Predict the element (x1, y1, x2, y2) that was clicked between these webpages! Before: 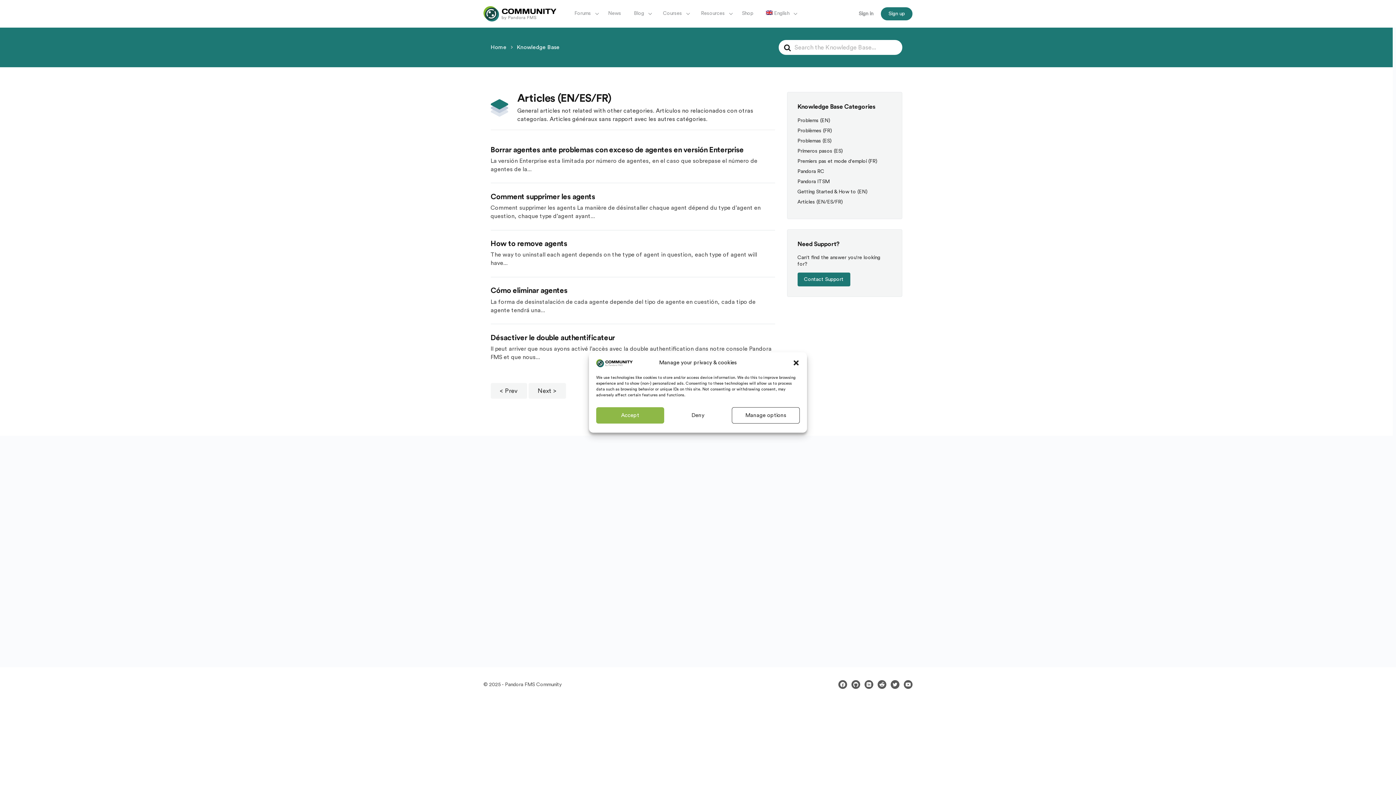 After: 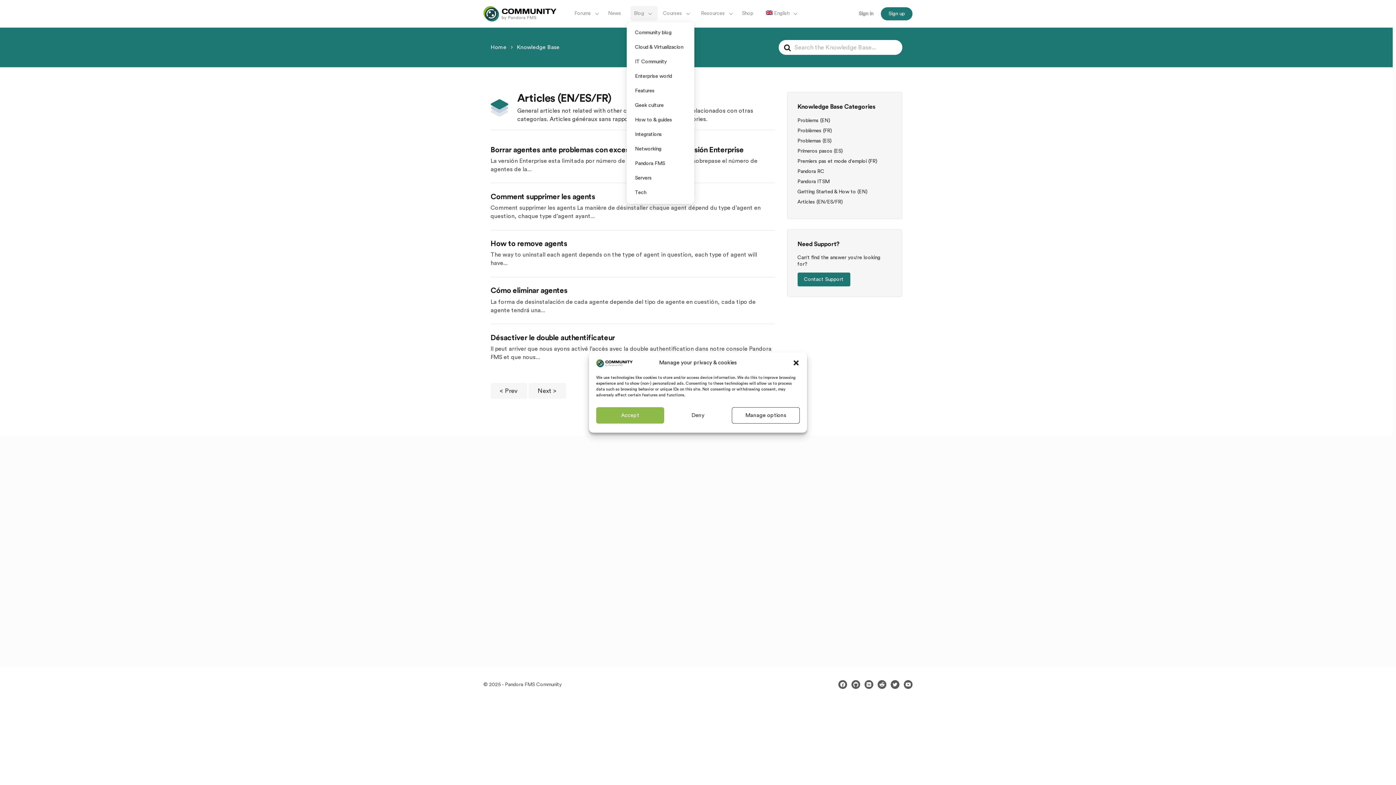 Action: label: Blog bbox: (630, 0, 654, 27)